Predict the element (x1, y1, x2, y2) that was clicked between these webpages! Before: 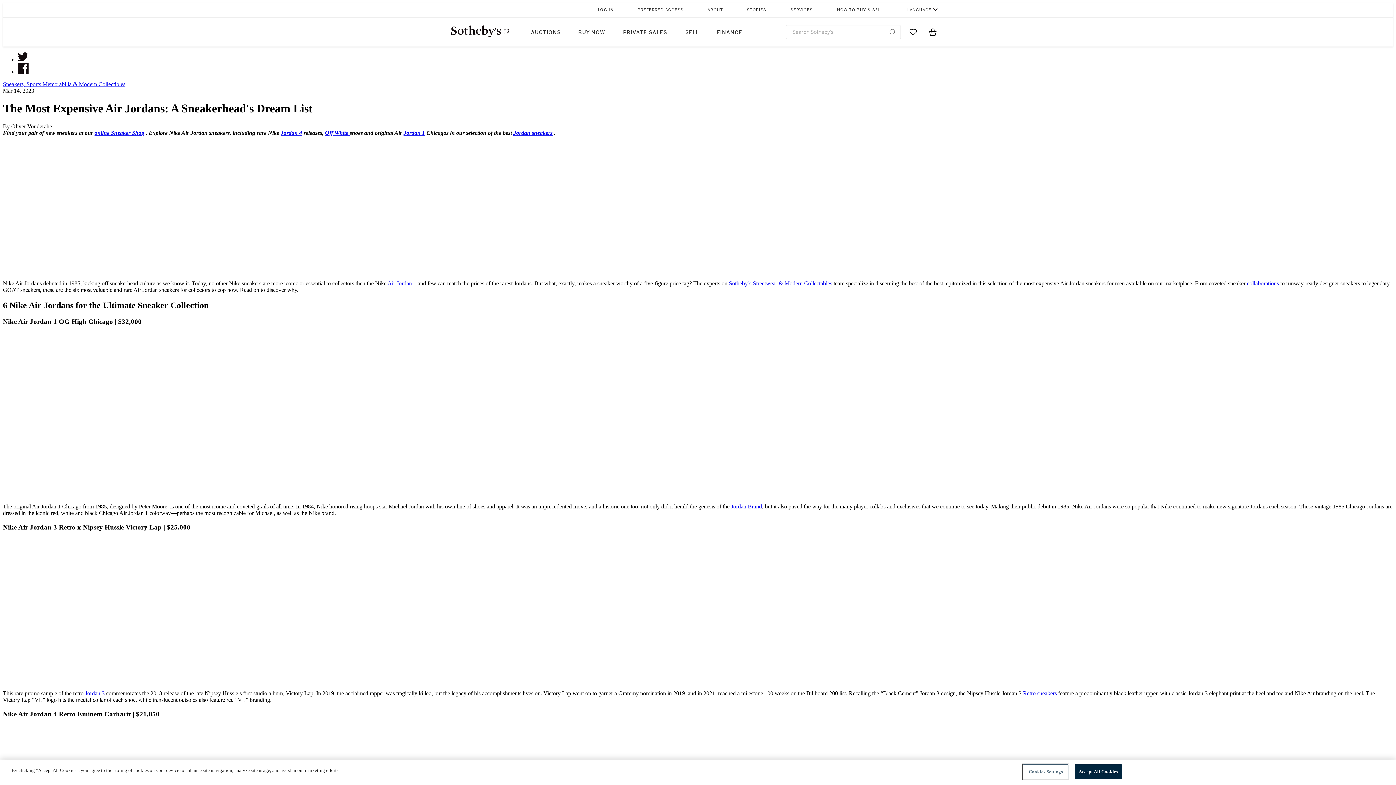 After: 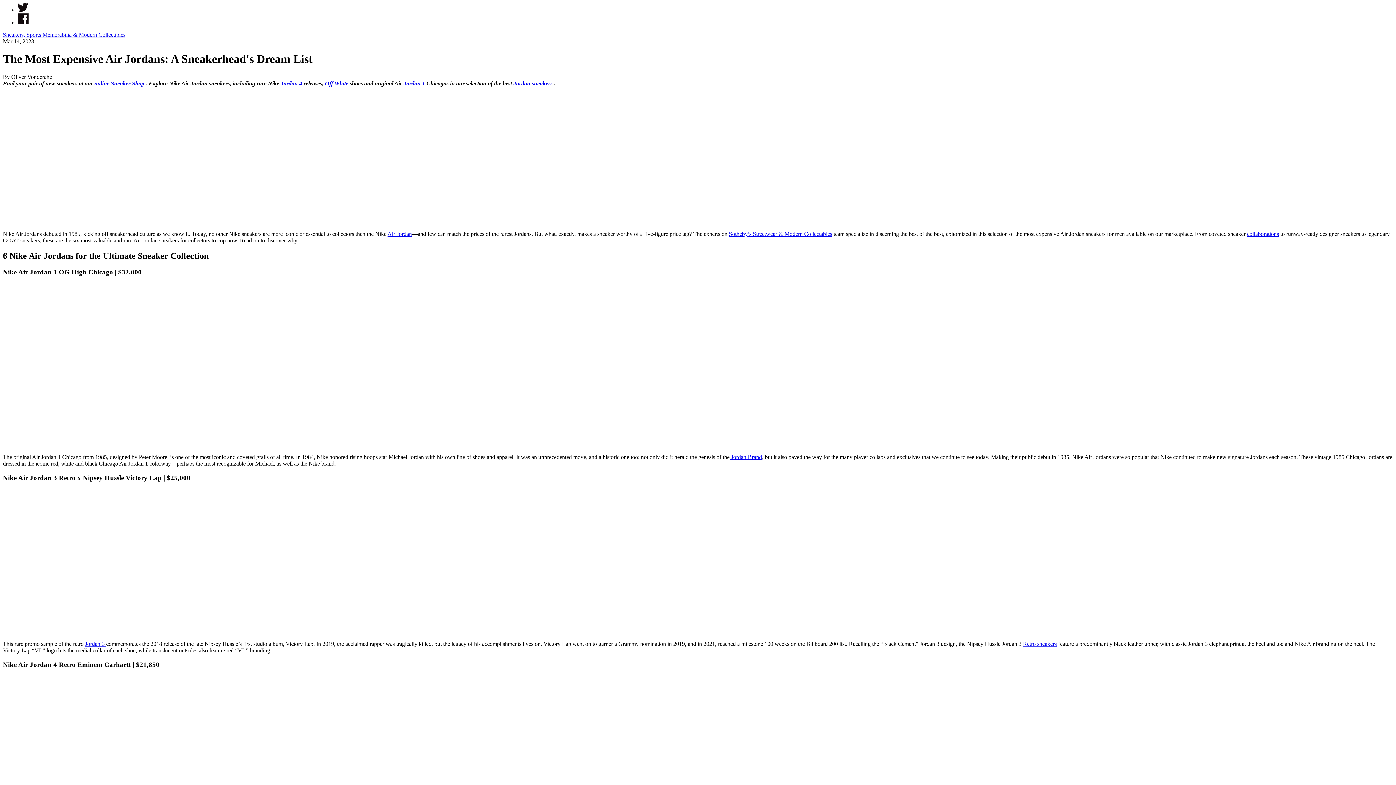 Action: bbox: (707, 2, 723, 17) label: ABOUT